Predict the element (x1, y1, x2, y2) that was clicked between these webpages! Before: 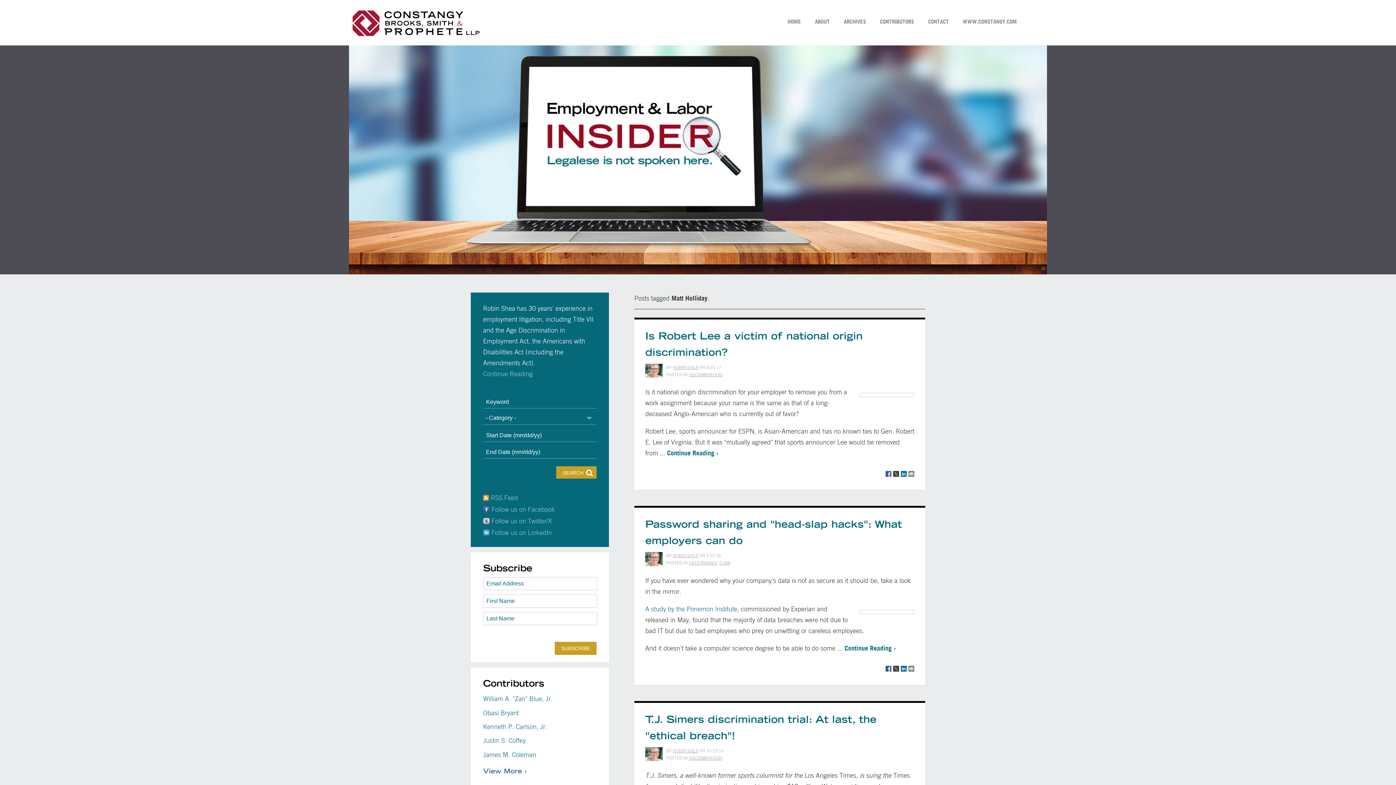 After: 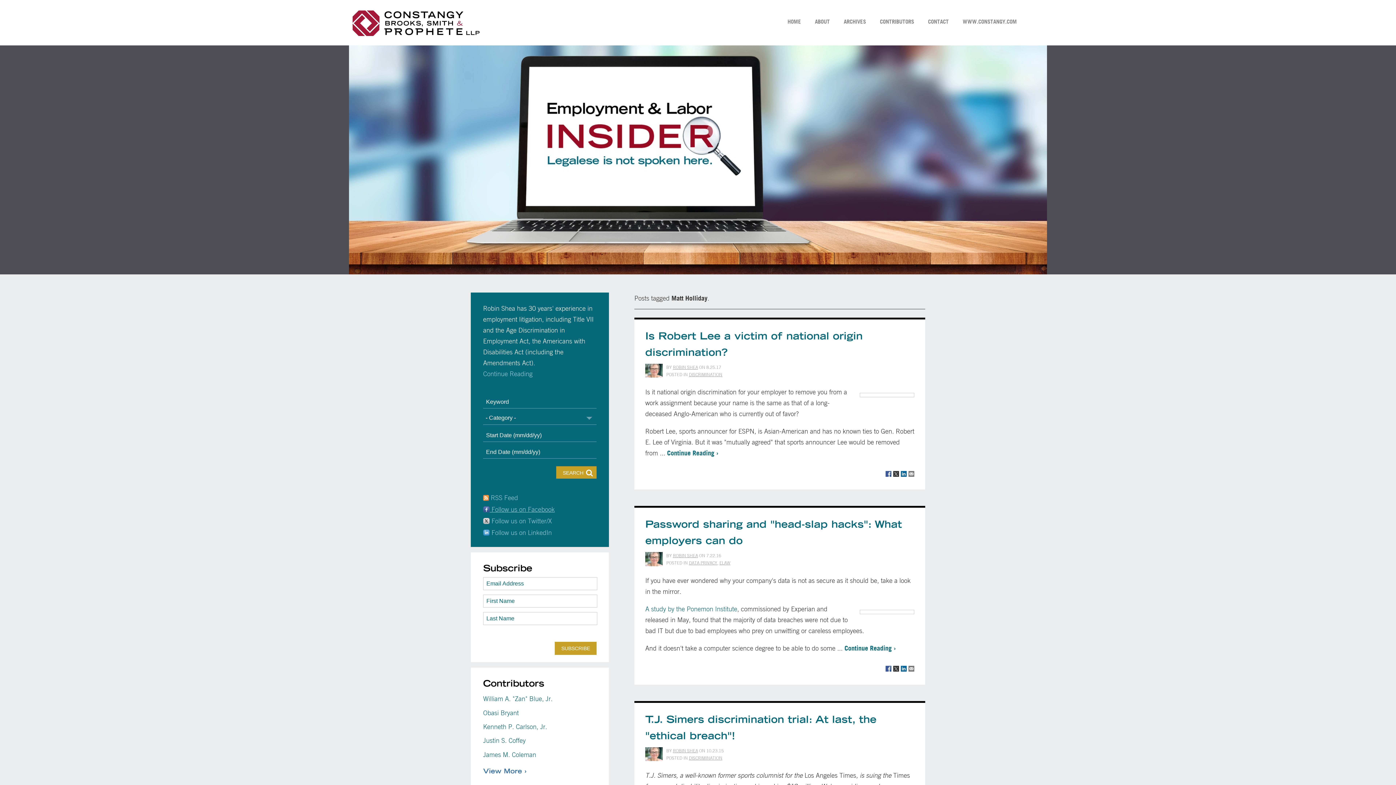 Action: bbox: (483, 505, 554, 513) label:  Follow us on Facebook